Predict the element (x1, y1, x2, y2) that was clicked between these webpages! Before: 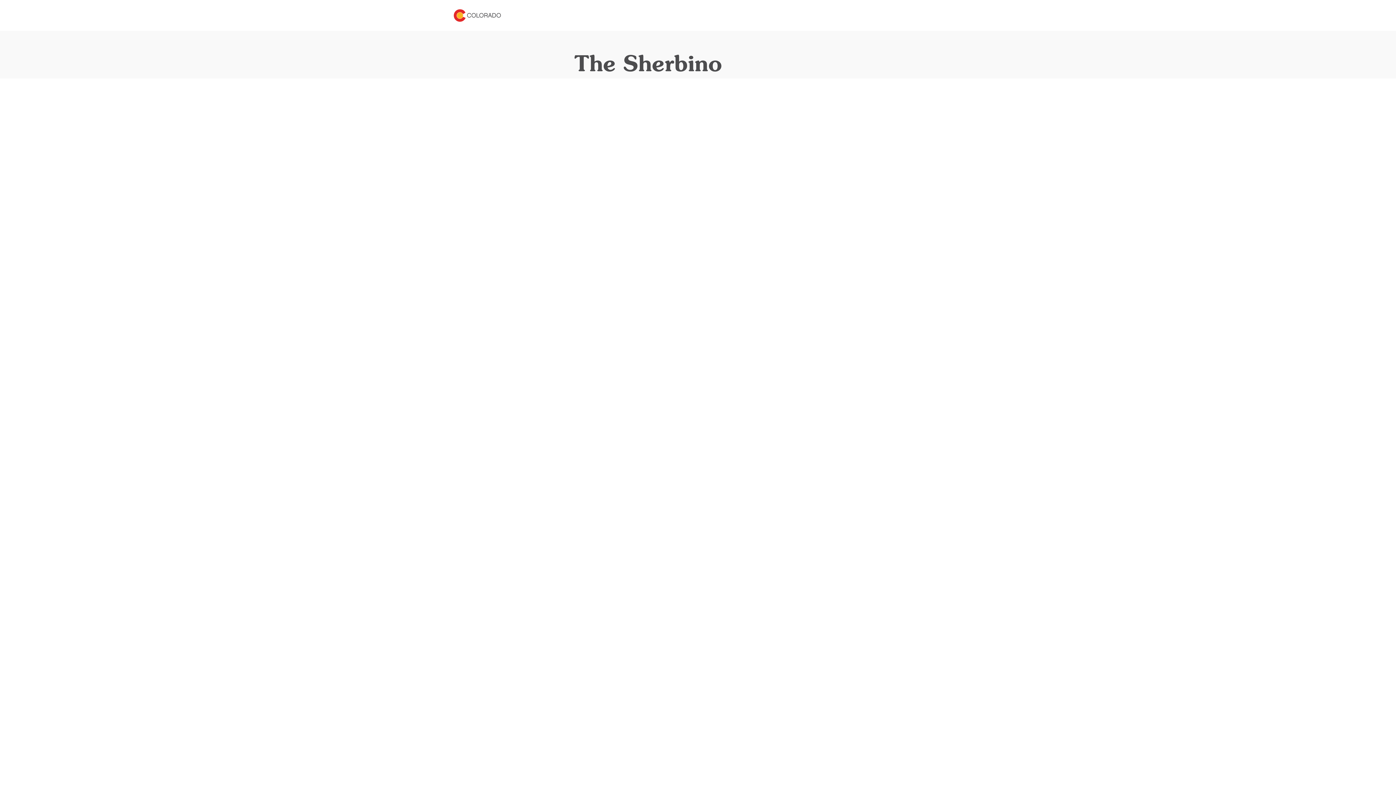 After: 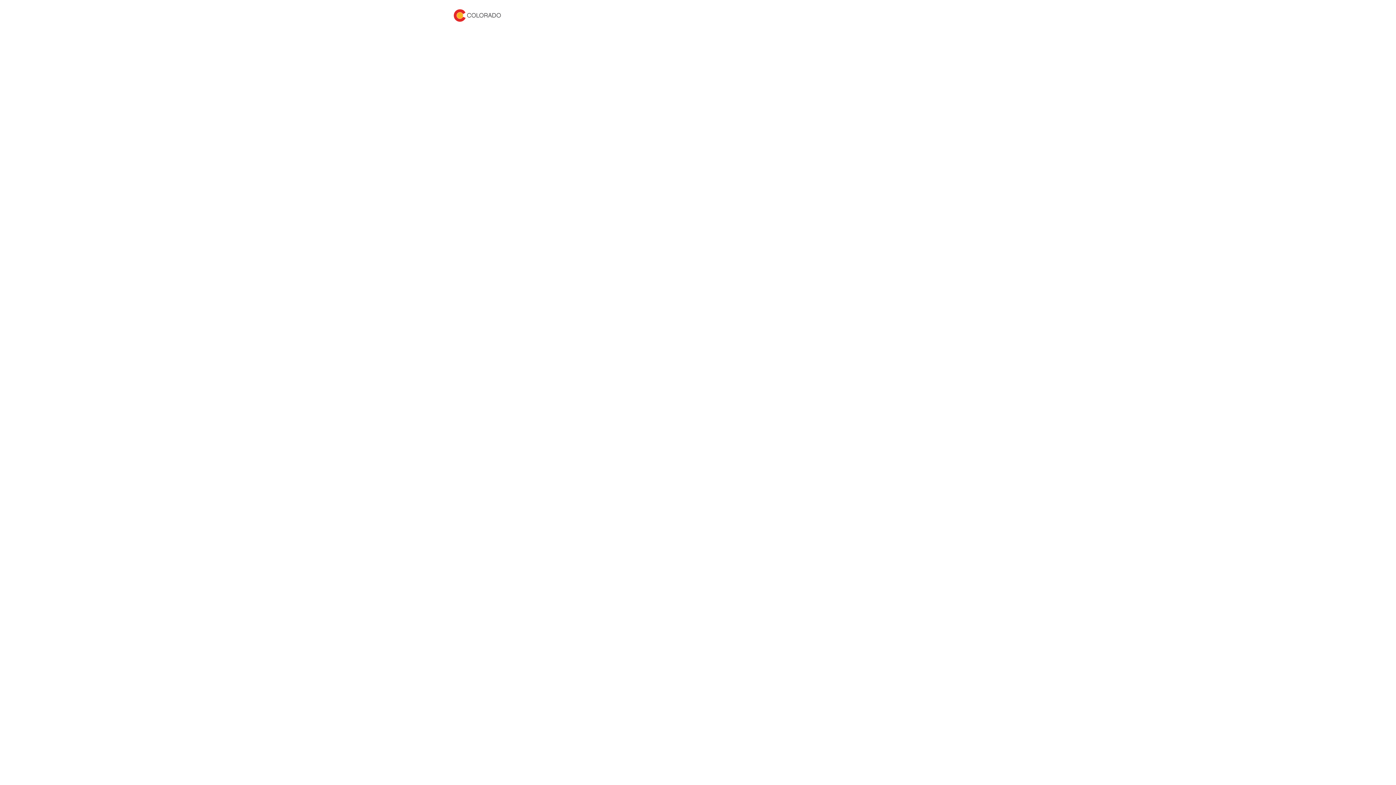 Action: bbox: (453, 4, 501, 26)